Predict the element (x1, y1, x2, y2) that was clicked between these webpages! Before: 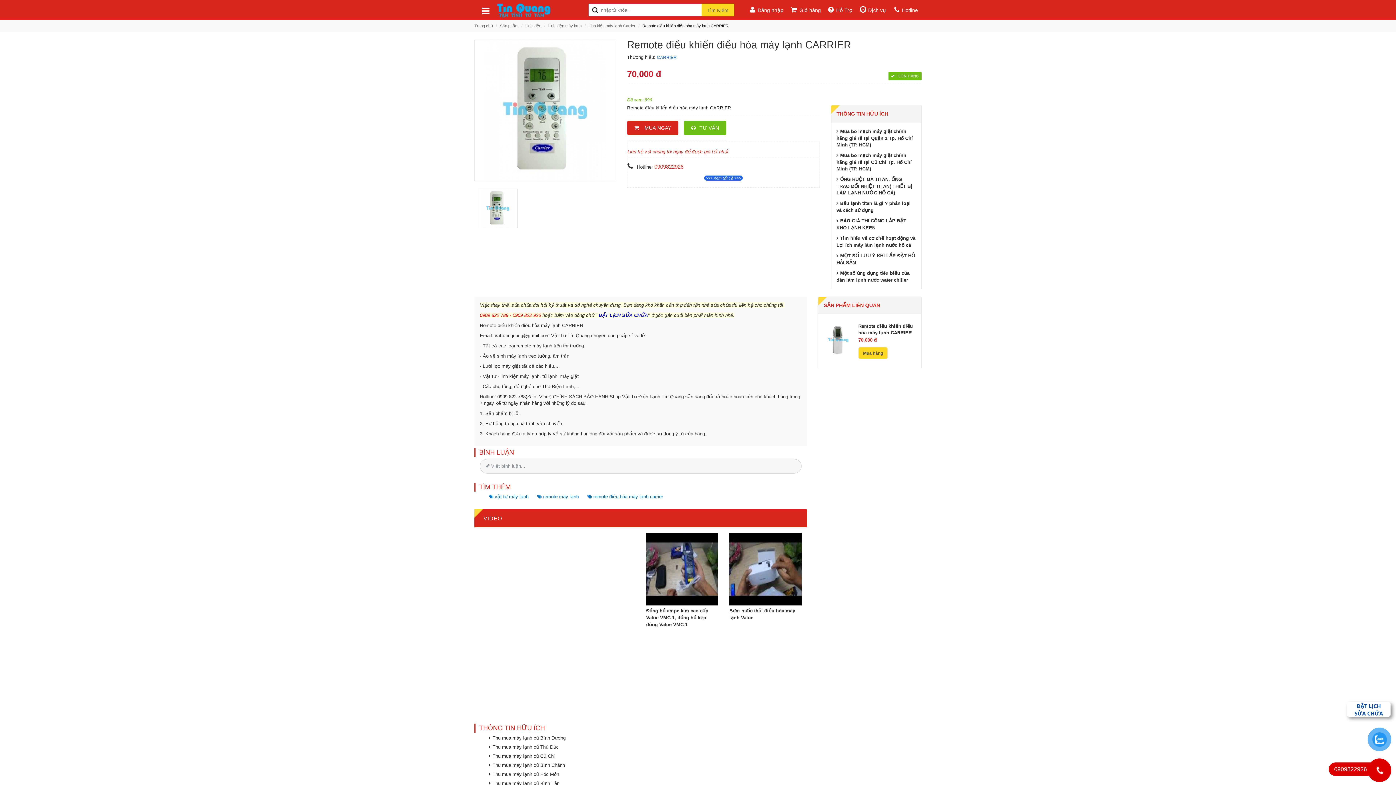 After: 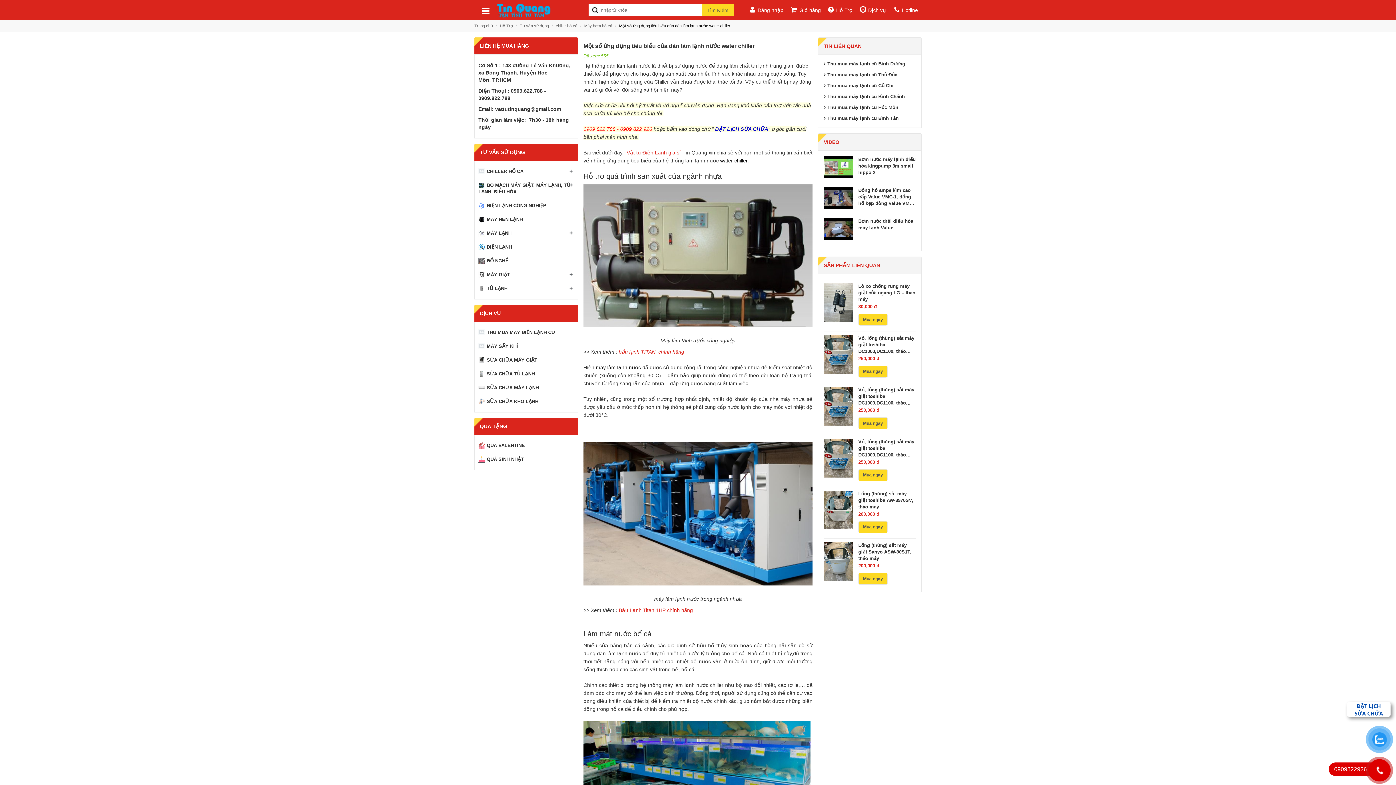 Action: bbox: (836, 269, 915, 283) label: Một số ứng dụng tiêu biểu của dàn làm lạnh nước water chiller